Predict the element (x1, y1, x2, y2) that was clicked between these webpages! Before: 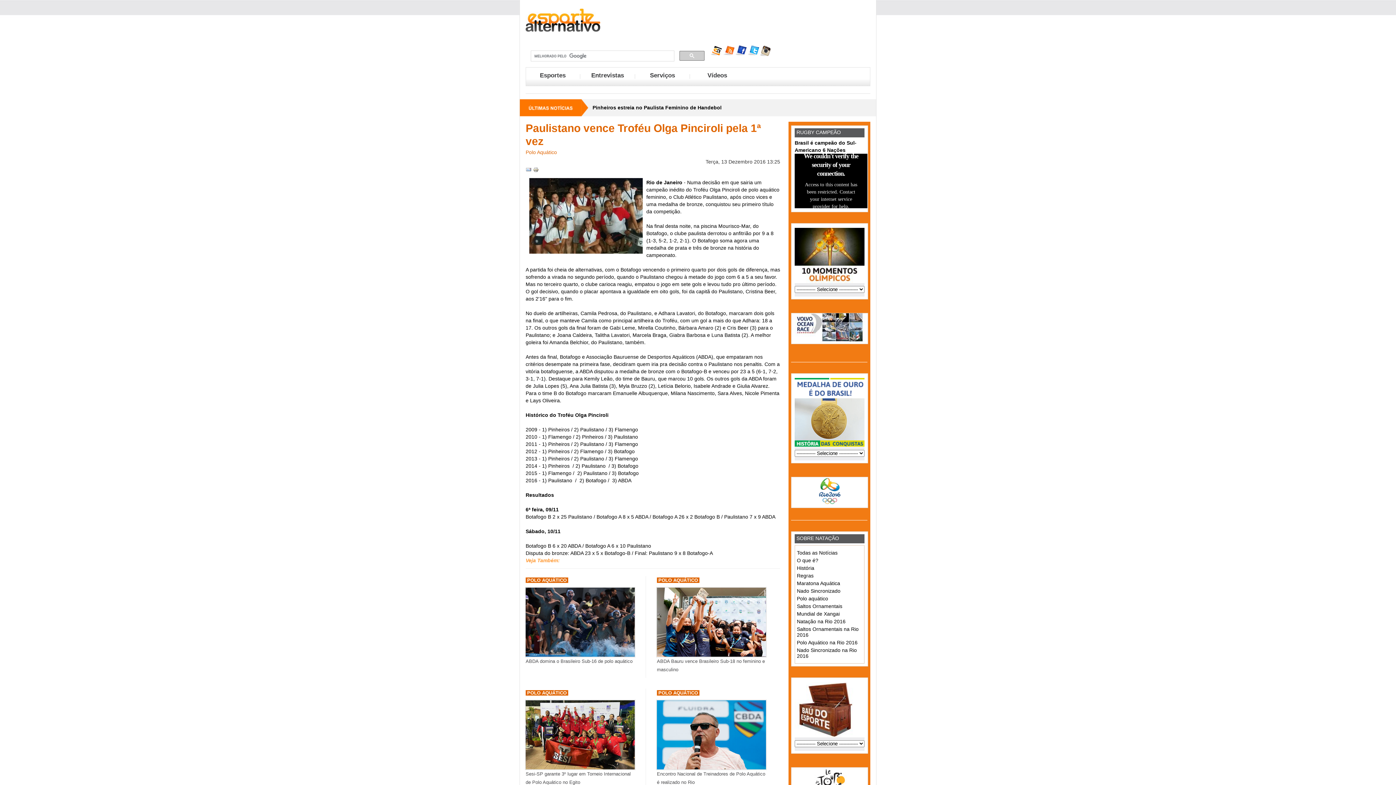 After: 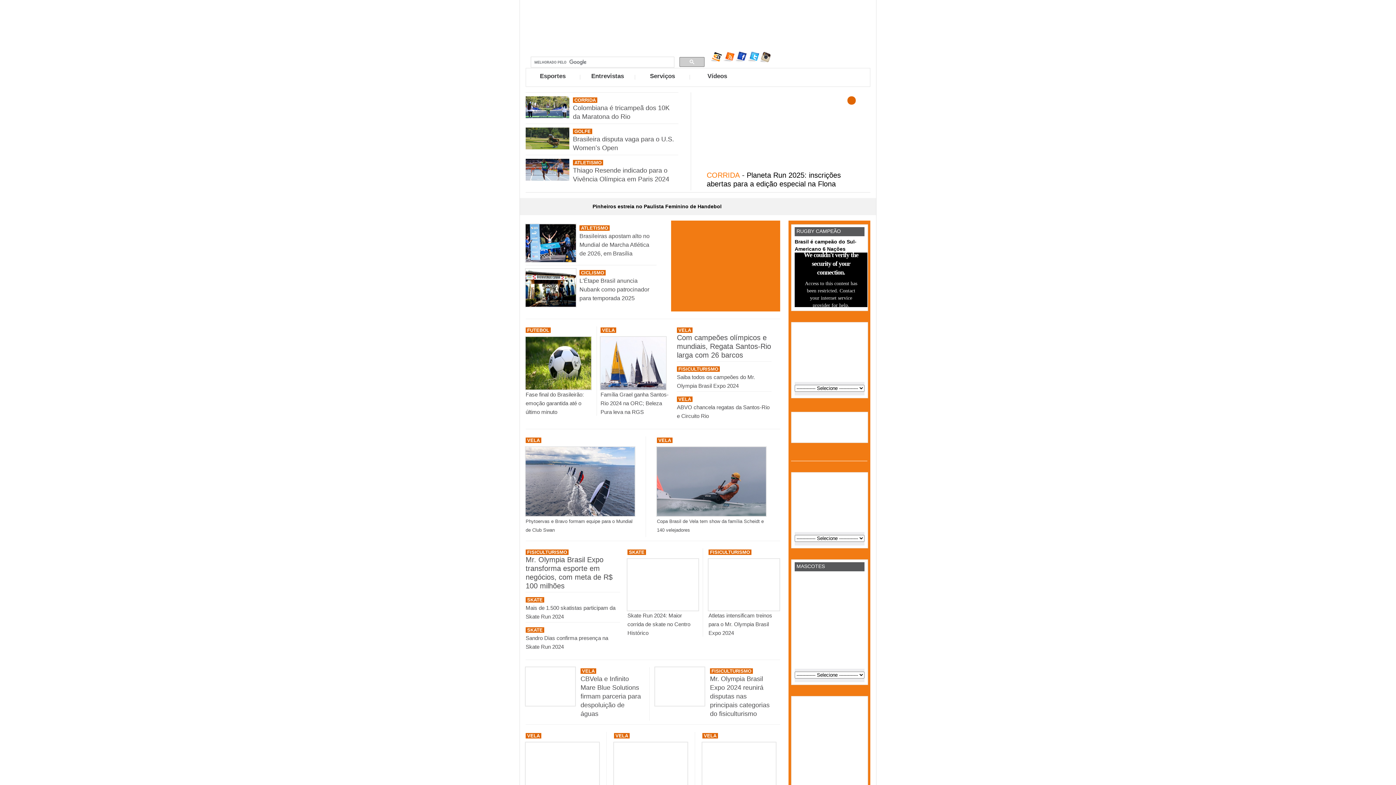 Action: bbox: (526, 70, 579, 80) label: Esportes